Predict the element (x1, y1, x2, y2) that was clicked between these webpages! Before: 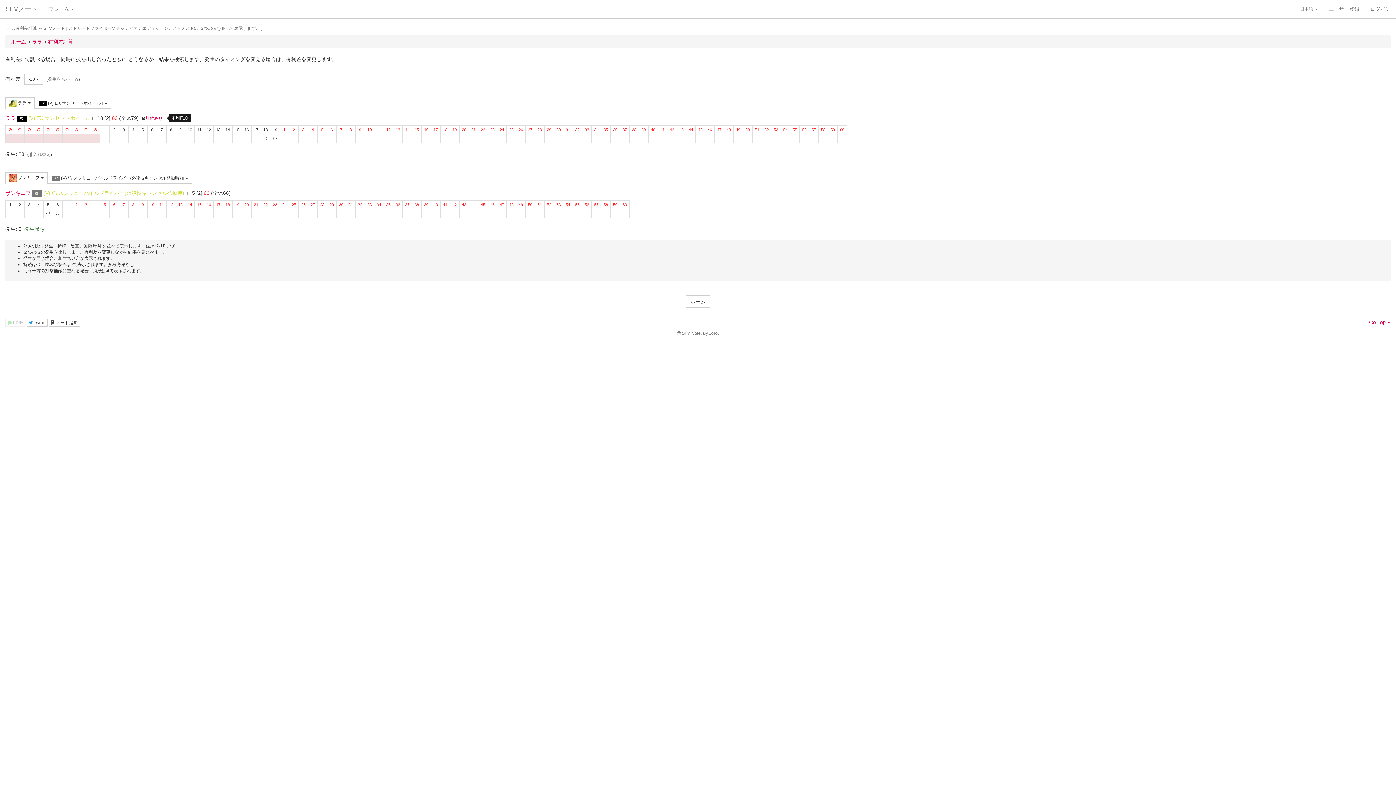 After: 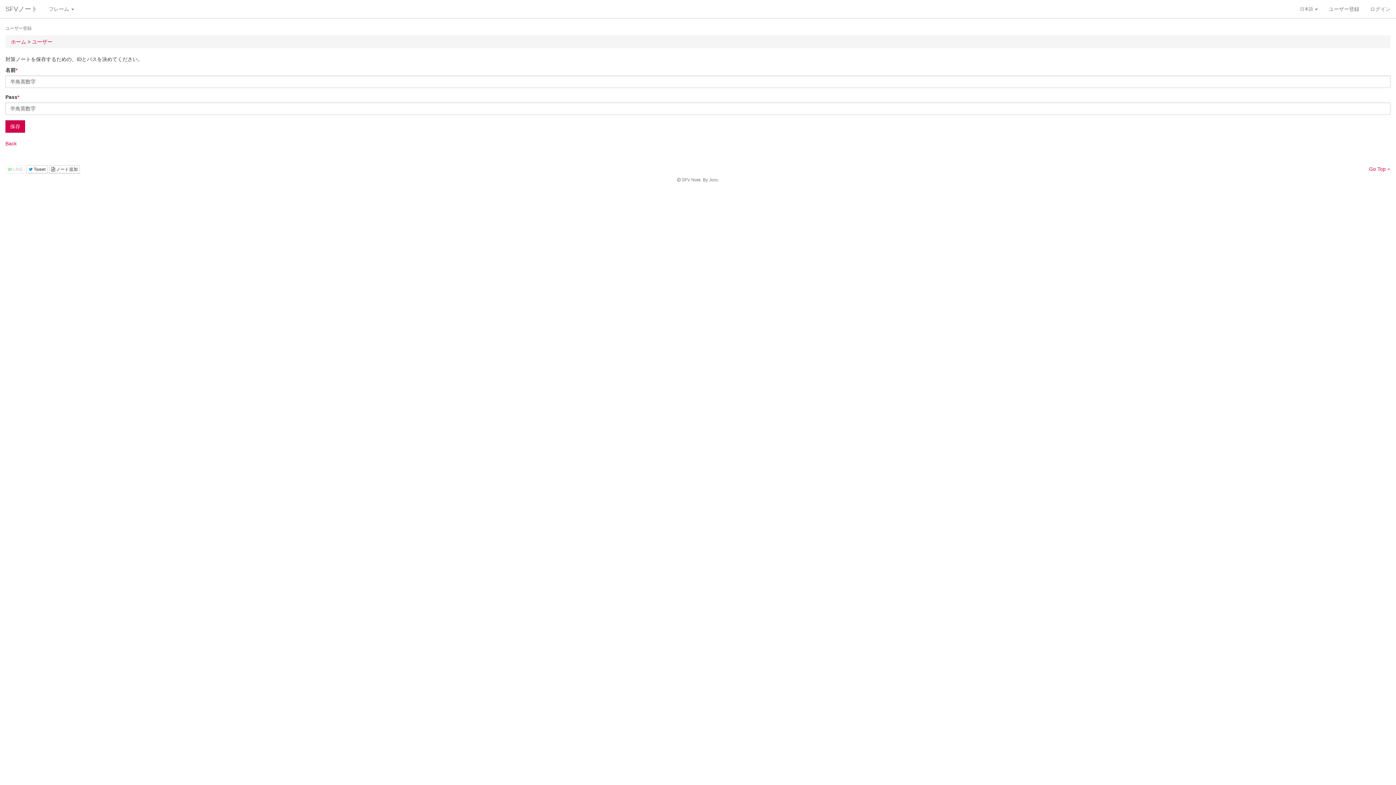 Action: bbox: (1323, 0, 1365, 18) label: ユーザー登録